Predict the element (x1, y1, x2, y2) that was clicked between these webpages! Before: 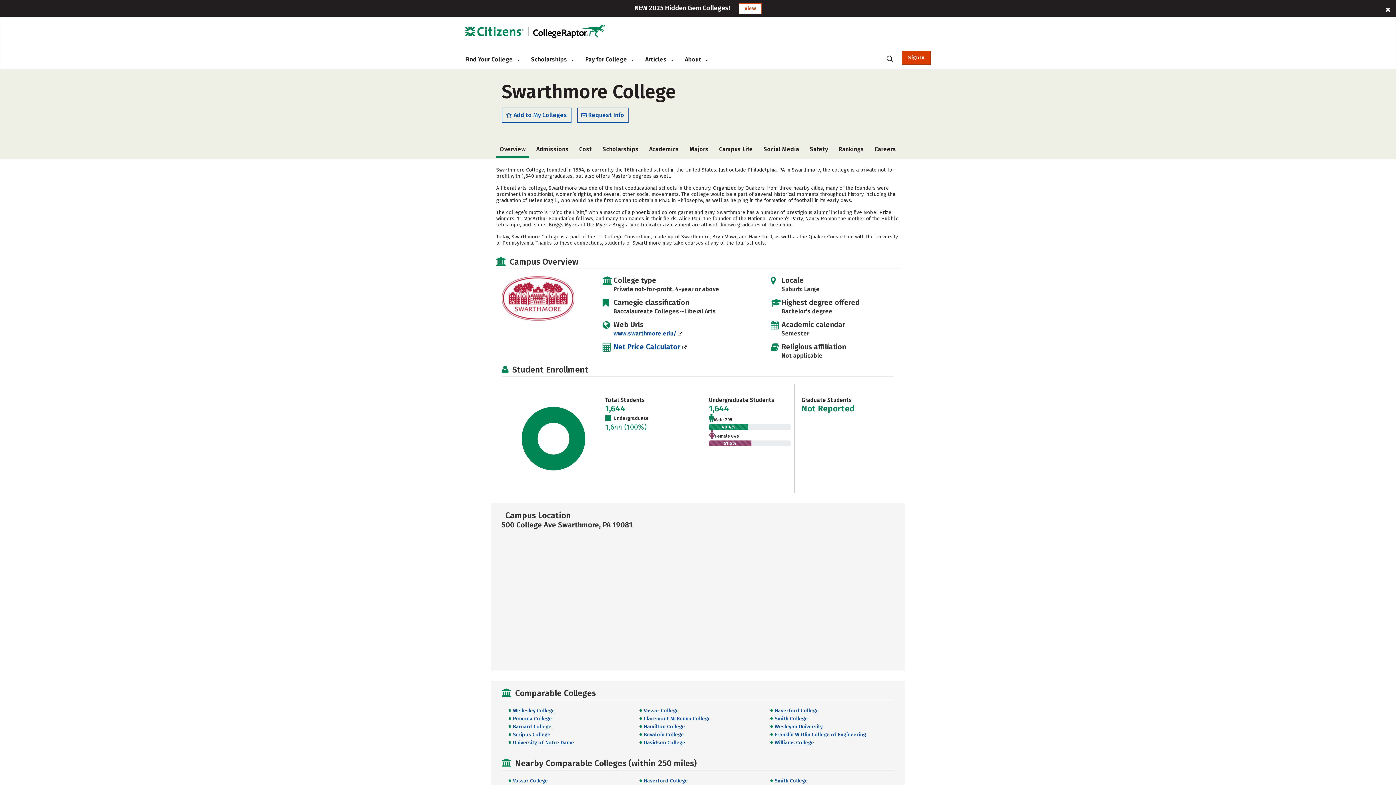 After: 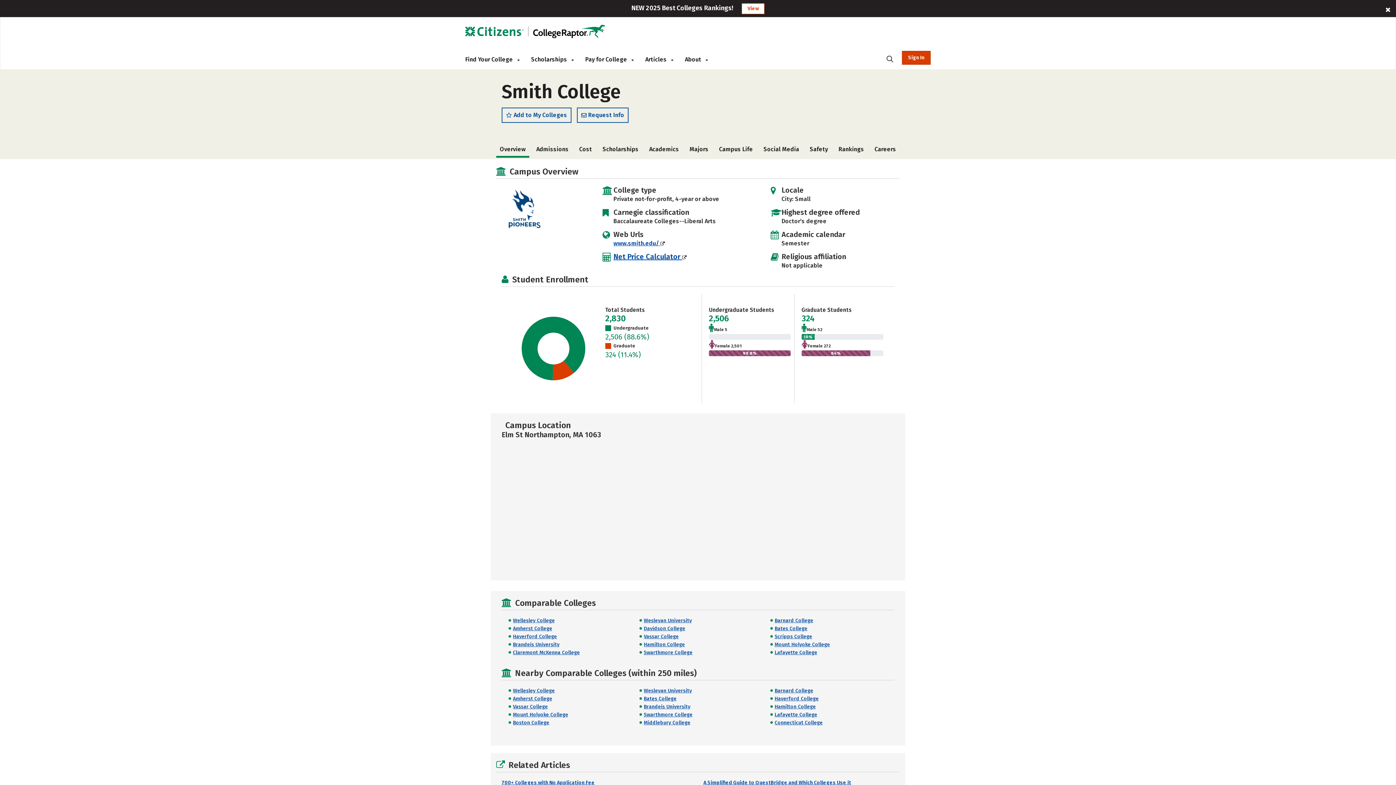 Action: bbox: (774, 778, 808, 784) label: Smith College